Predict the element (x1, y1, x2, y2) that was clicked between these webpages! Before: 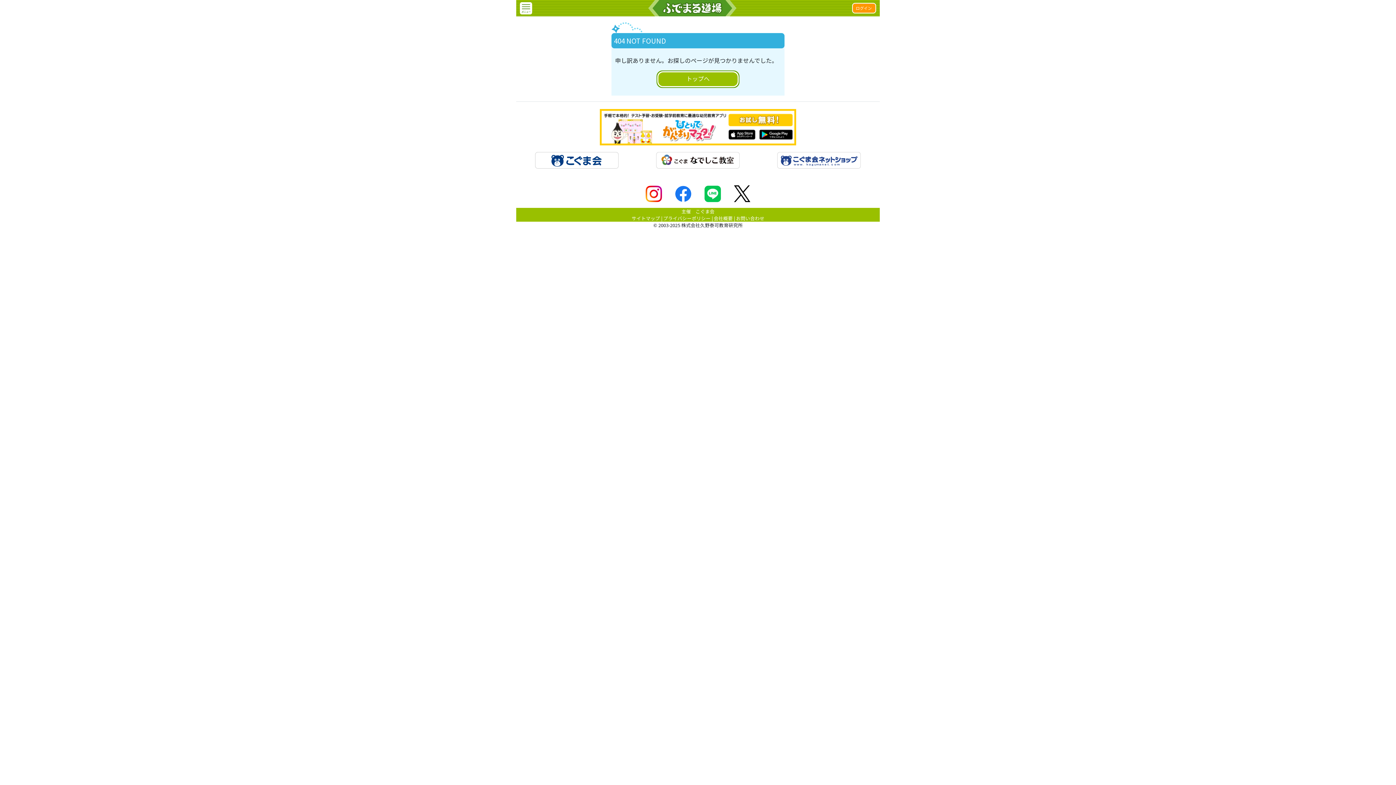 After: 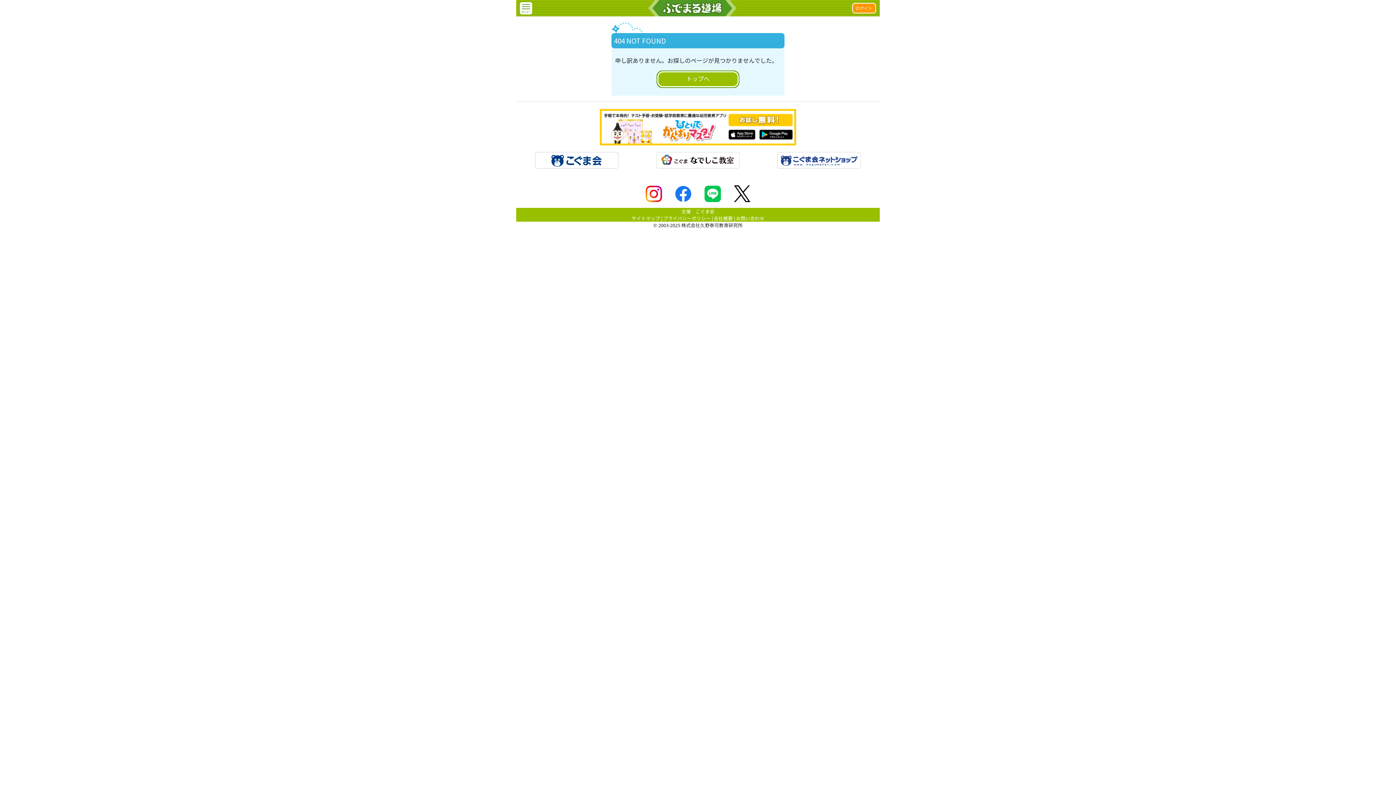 Action: label: 会社概要 bbox: (714, 215, 732, 221)